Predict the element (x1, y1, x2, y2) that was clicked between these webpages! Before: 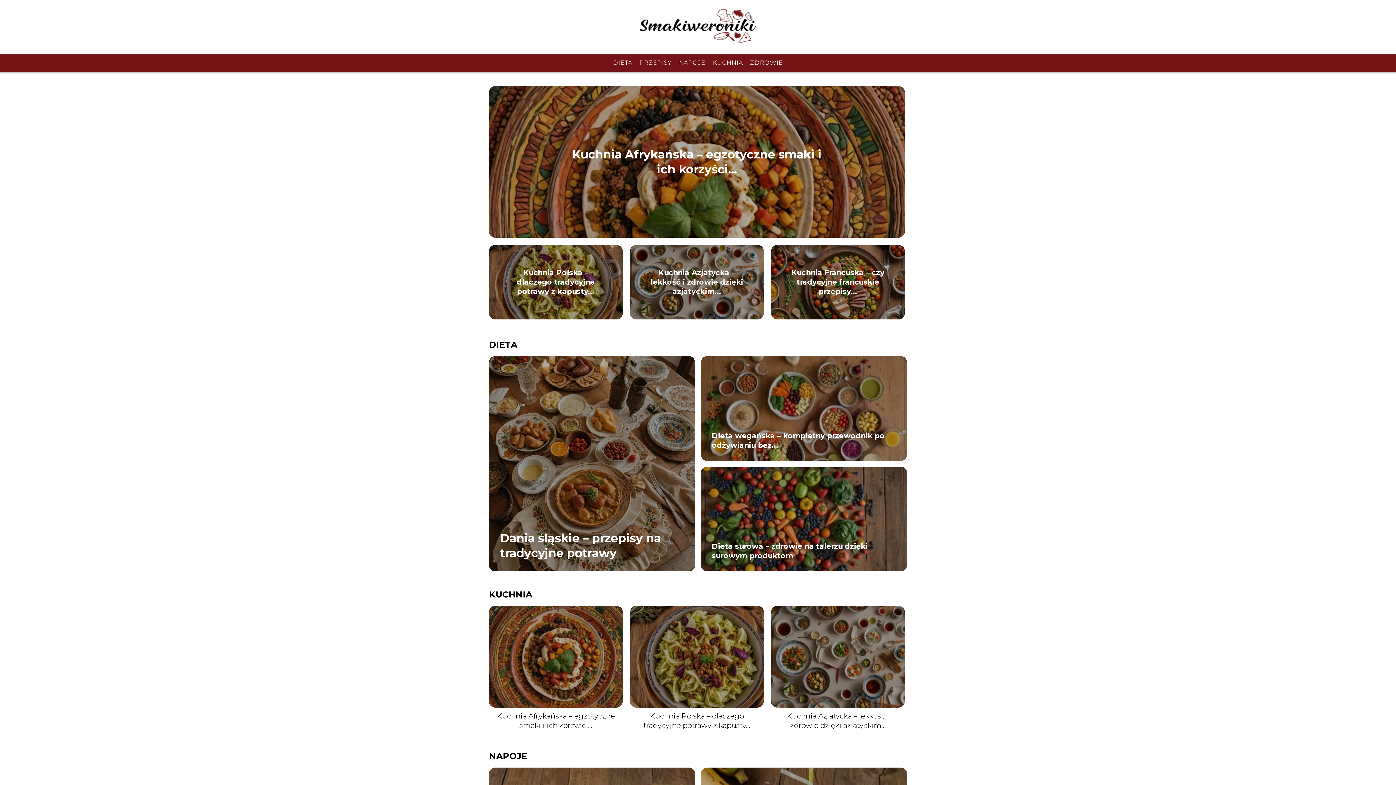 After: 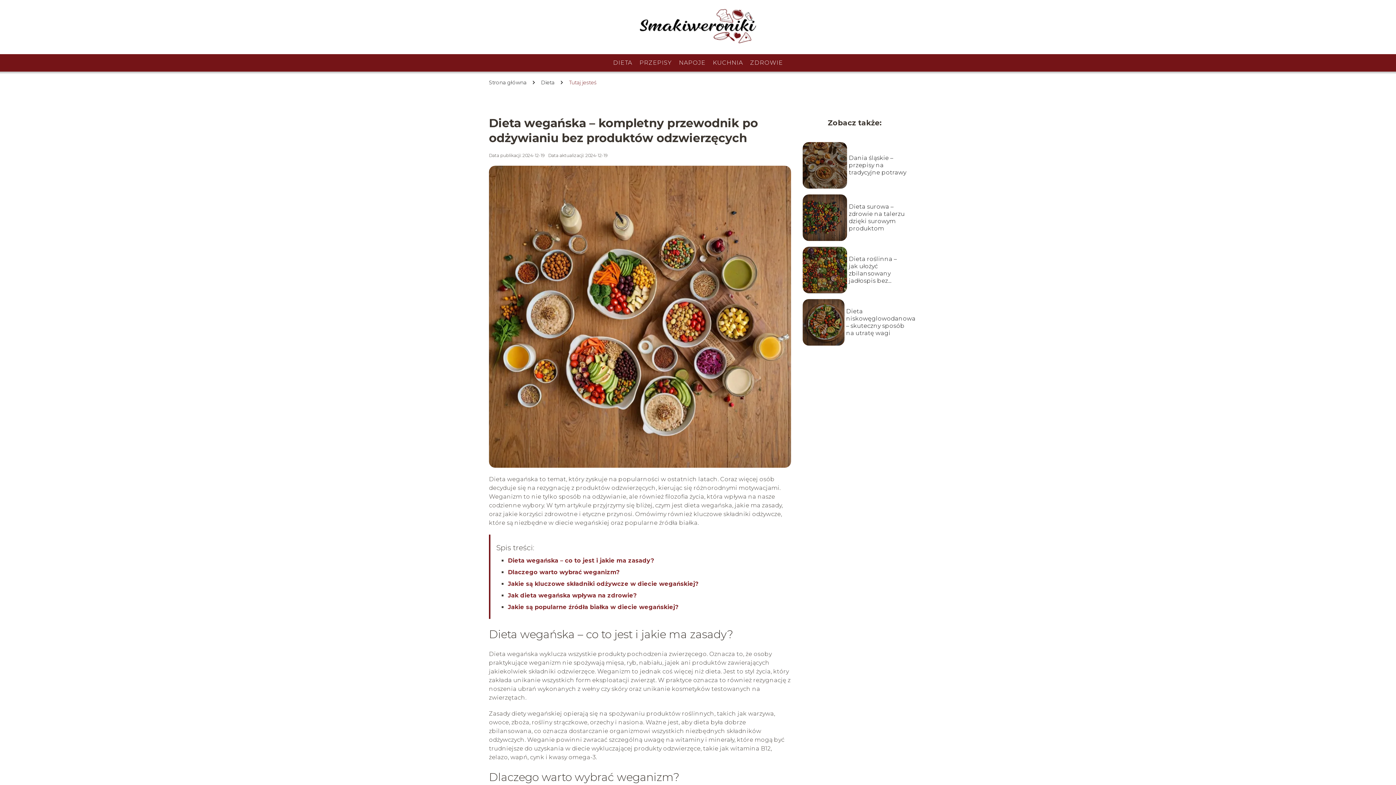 Action: bbox: (701, 356, 907, 461)